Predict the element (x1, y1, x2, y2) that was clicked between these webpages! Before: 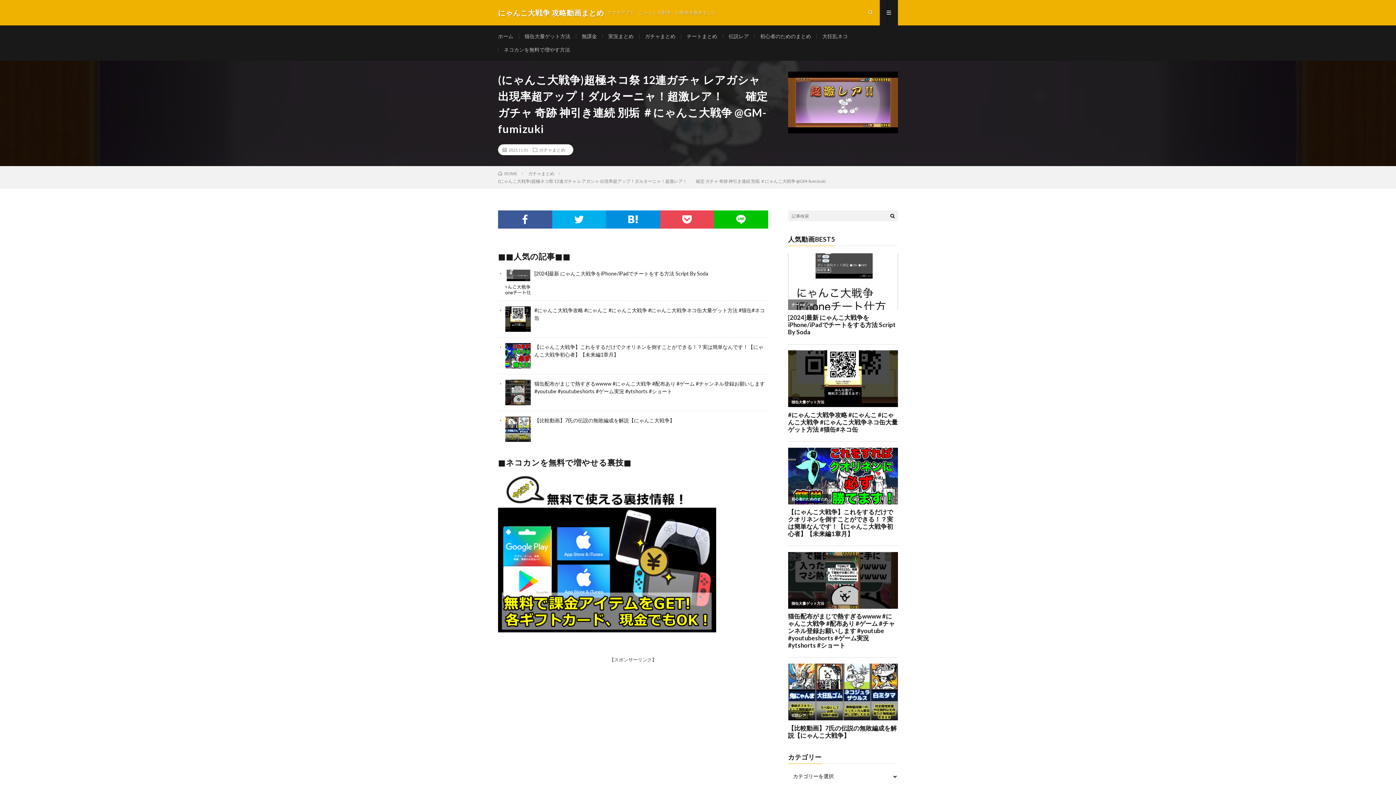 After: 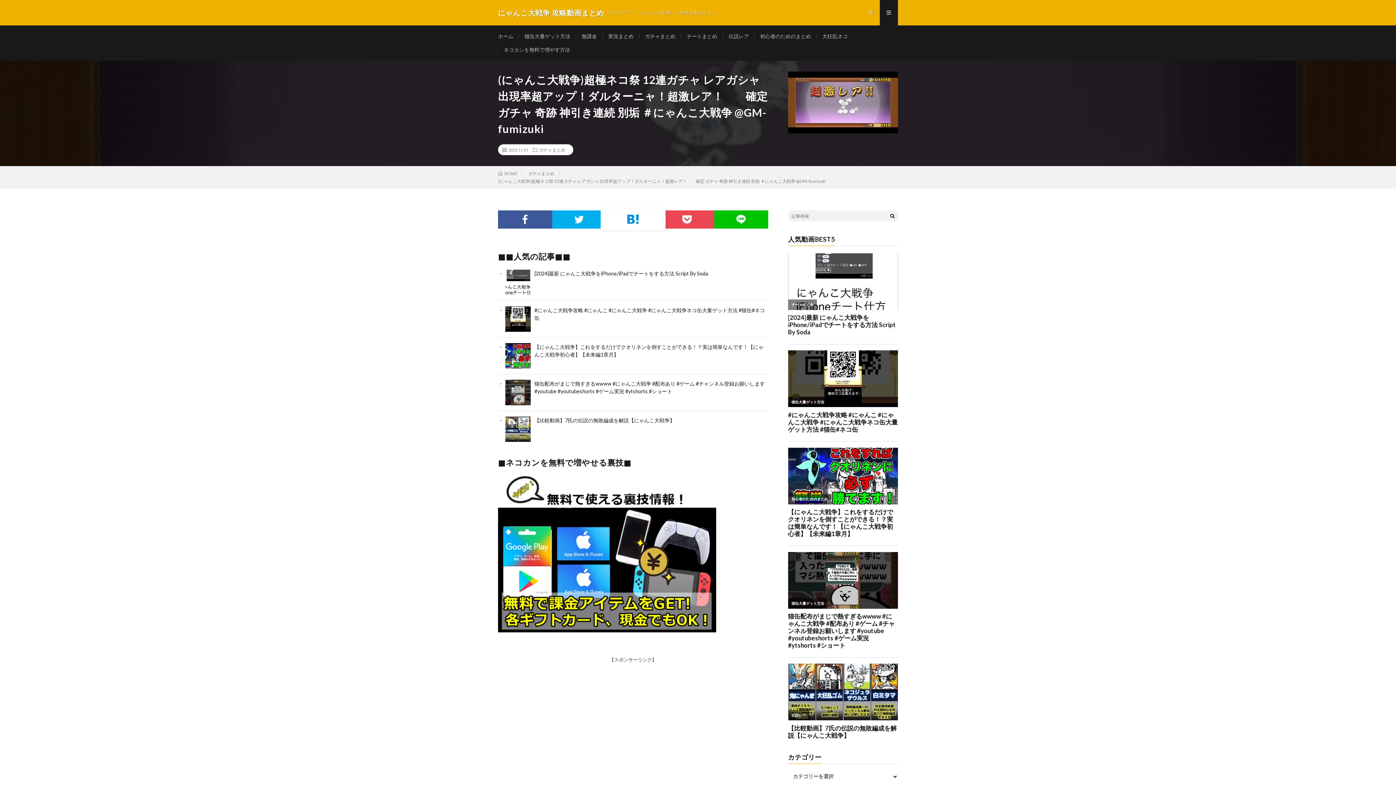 Action: bbox: (606, 210, 660, 228)